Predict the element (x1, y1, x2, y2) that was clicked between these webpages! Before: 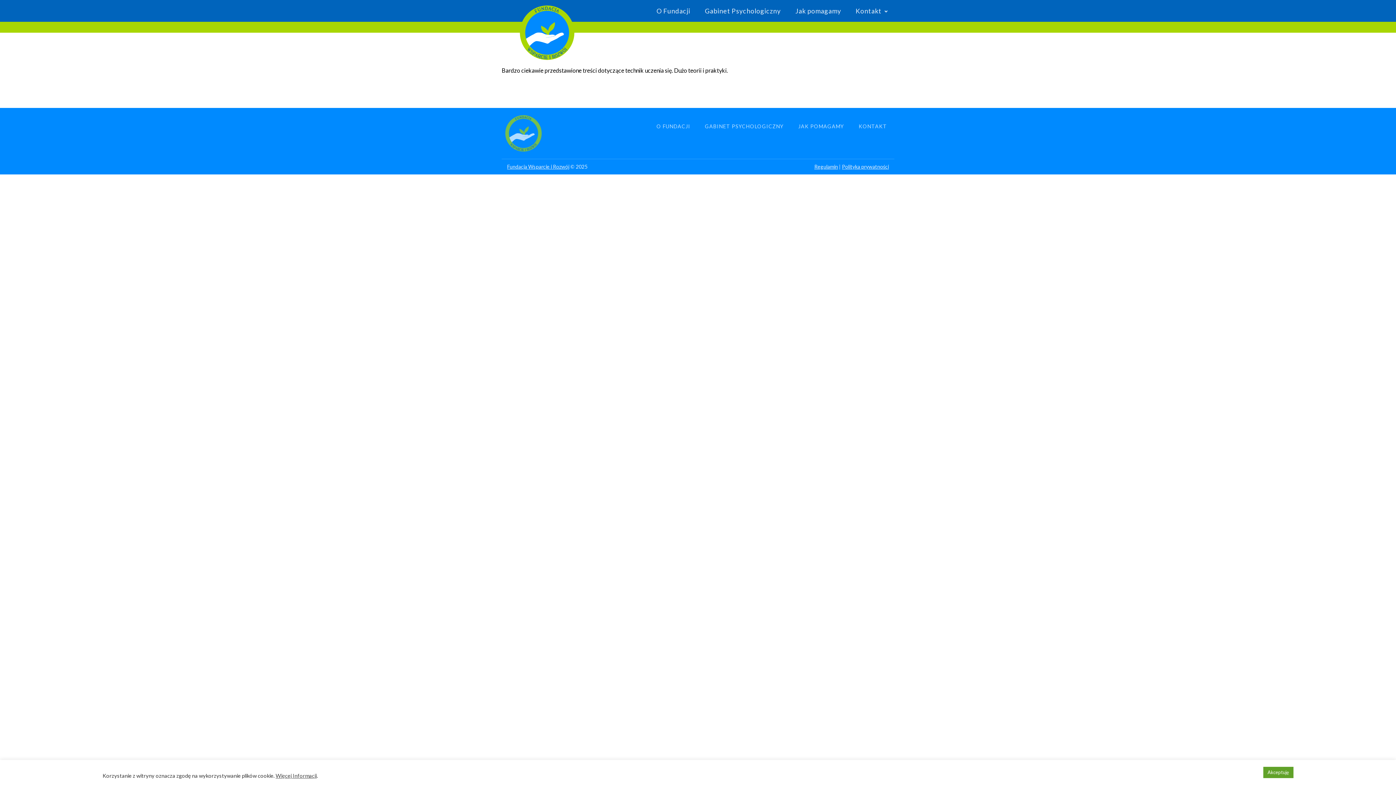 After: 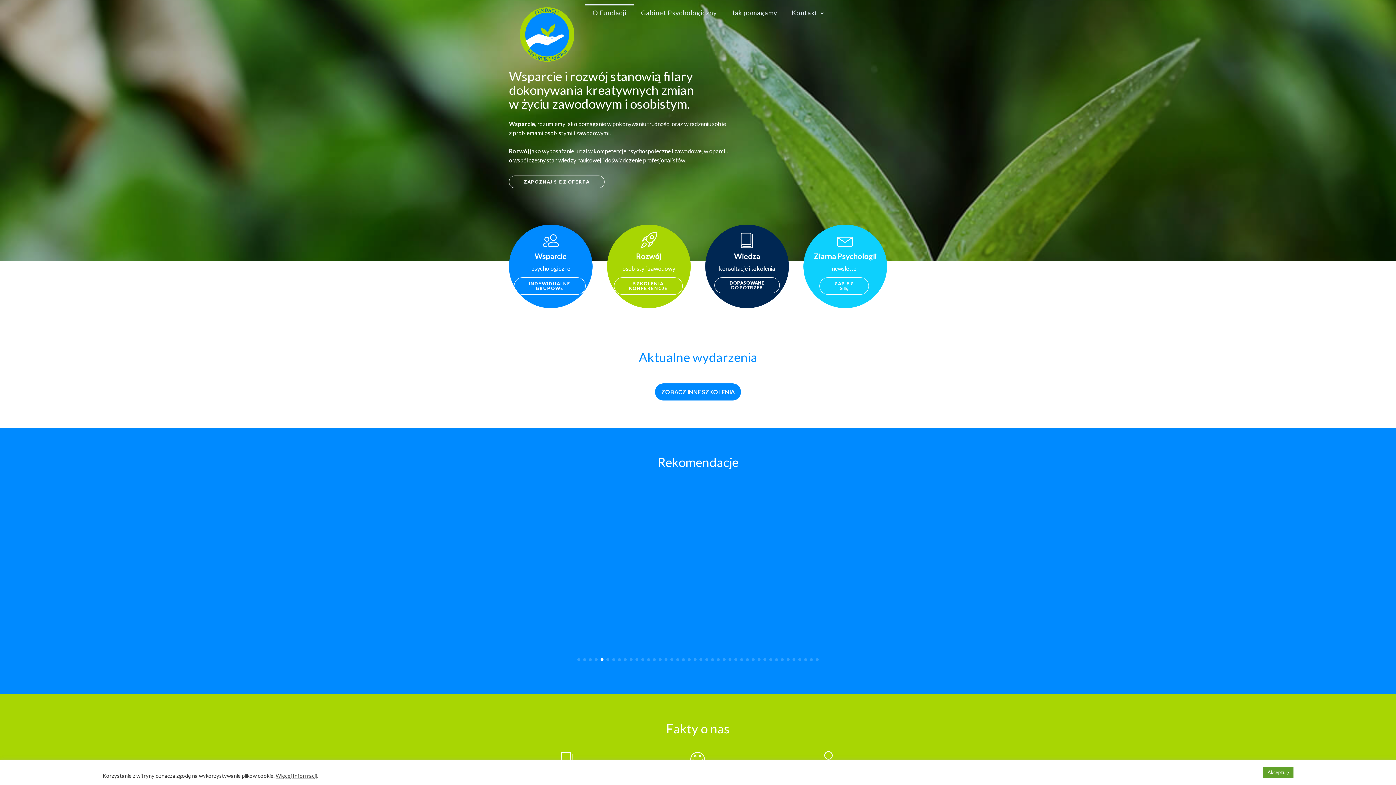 Action: label: Fundacja Wsparcie i Rozwój bbox: (507, 162, 569, 170)